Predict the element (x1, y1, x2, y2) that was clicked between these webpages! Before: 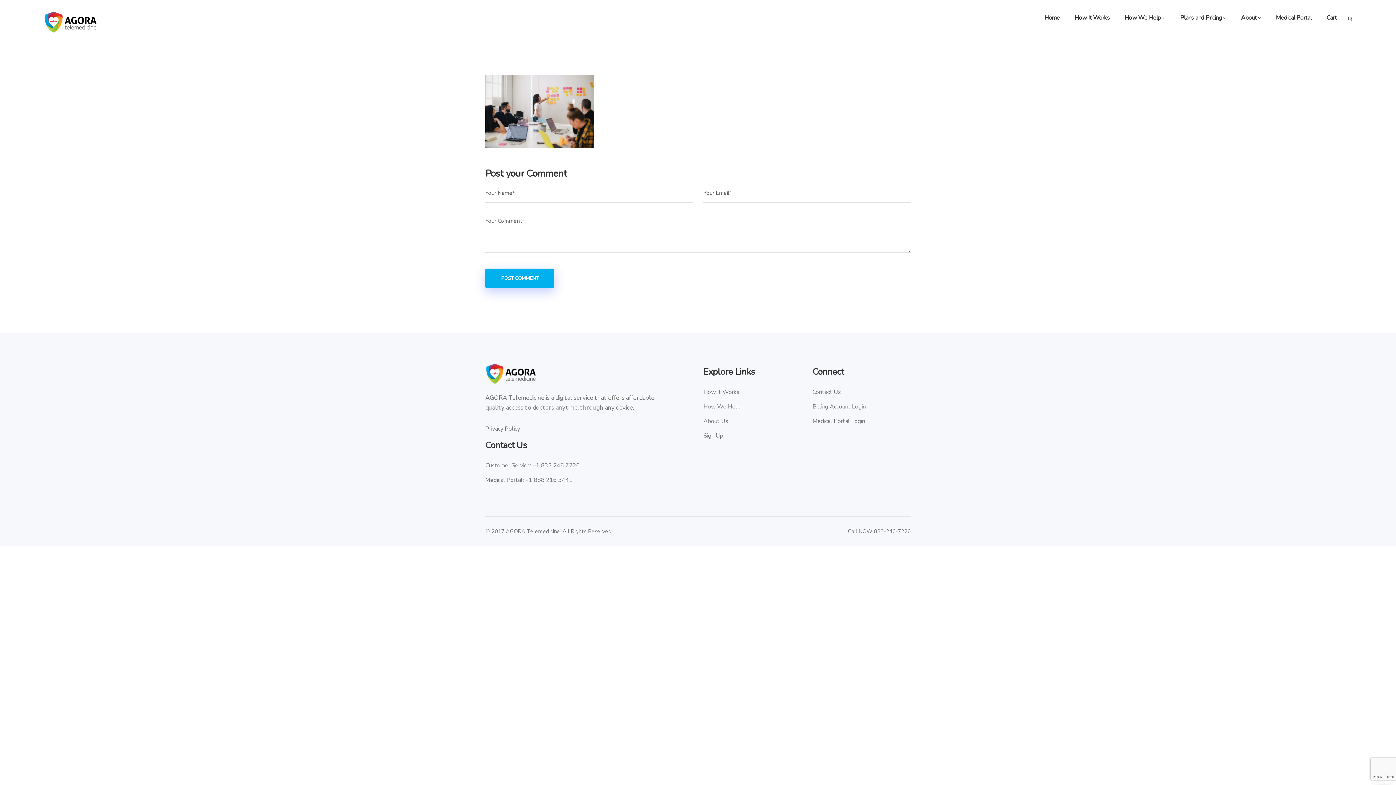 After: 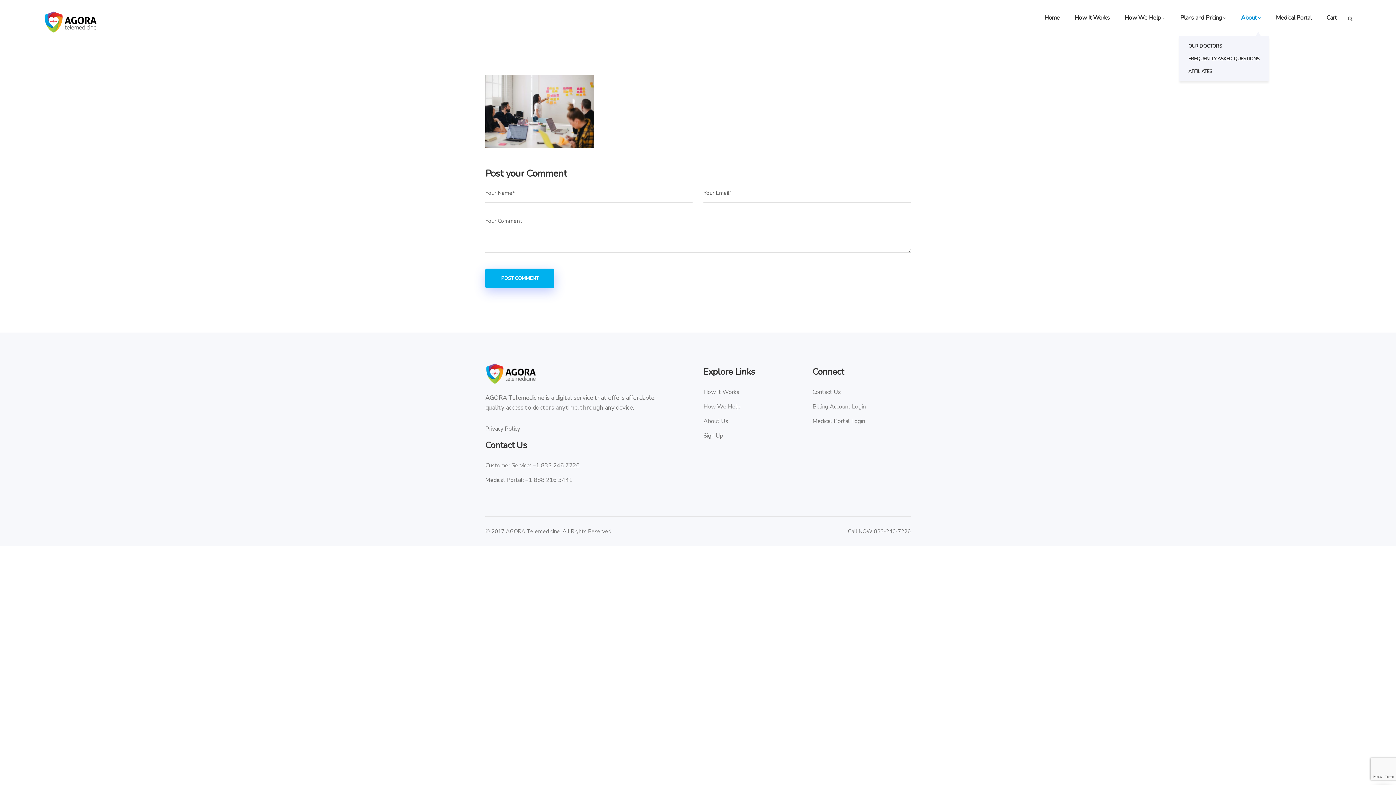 Action: bbox: (1234, 0, 1268, 36) label: About